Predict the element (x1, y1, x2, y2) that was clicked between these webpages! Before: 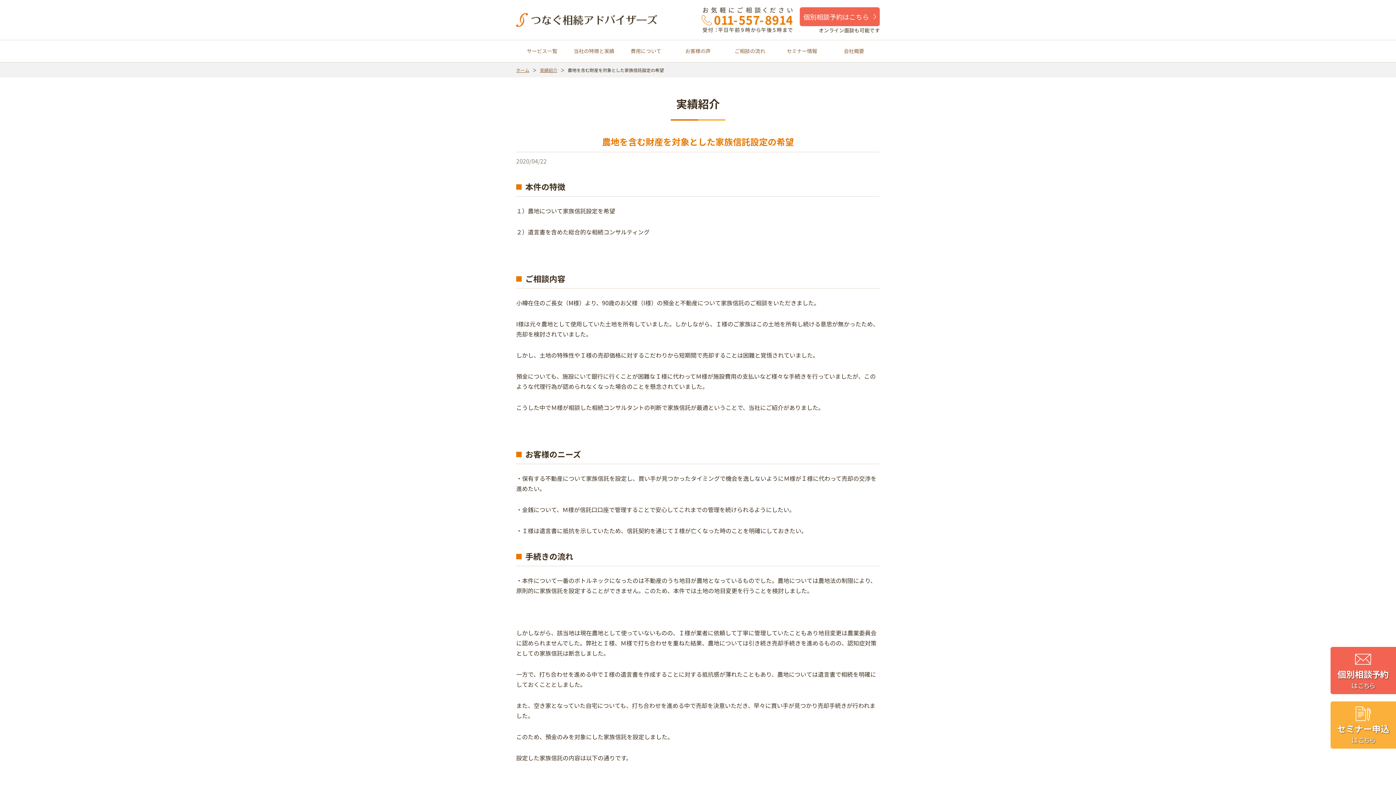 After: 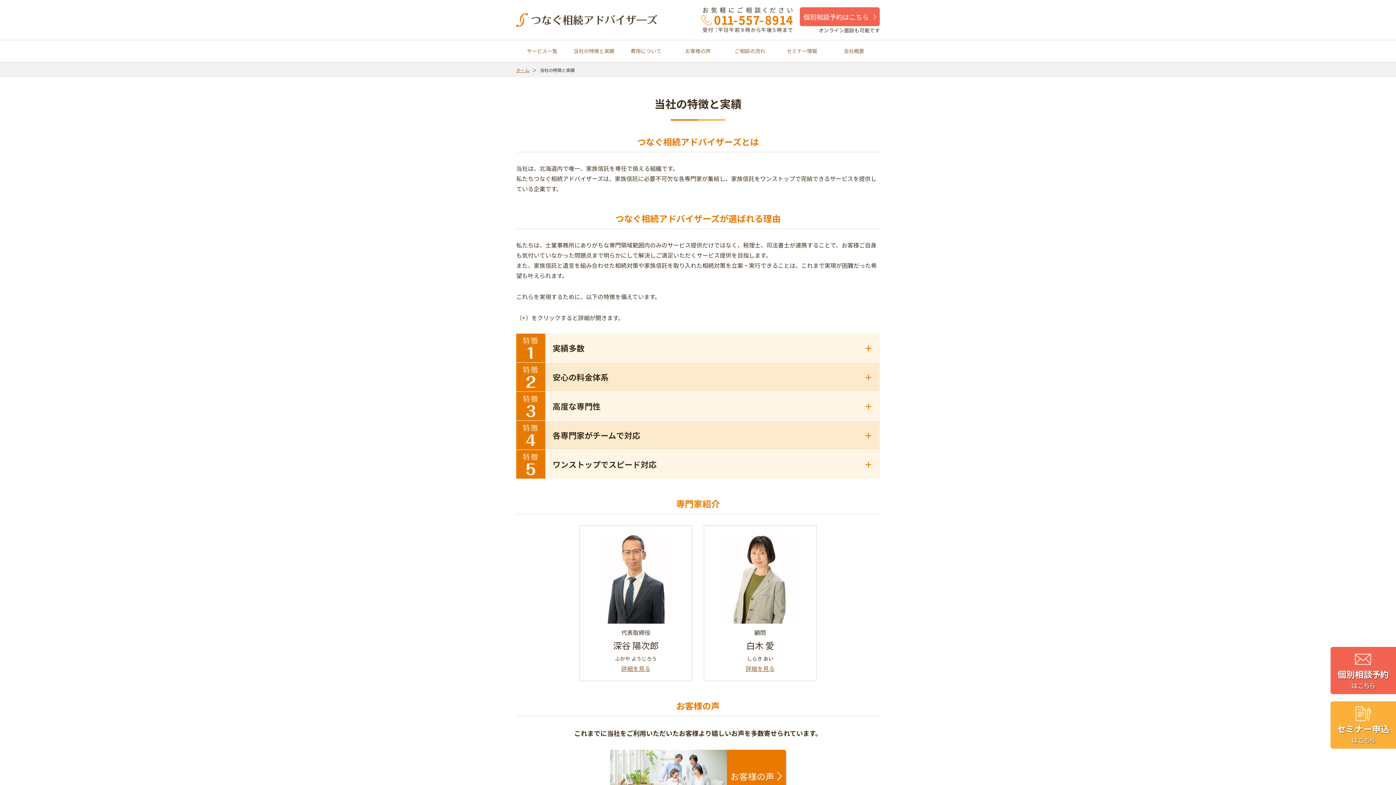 Action: bbox: (568, 44, 620, 58) label: 当社の特徴と実績